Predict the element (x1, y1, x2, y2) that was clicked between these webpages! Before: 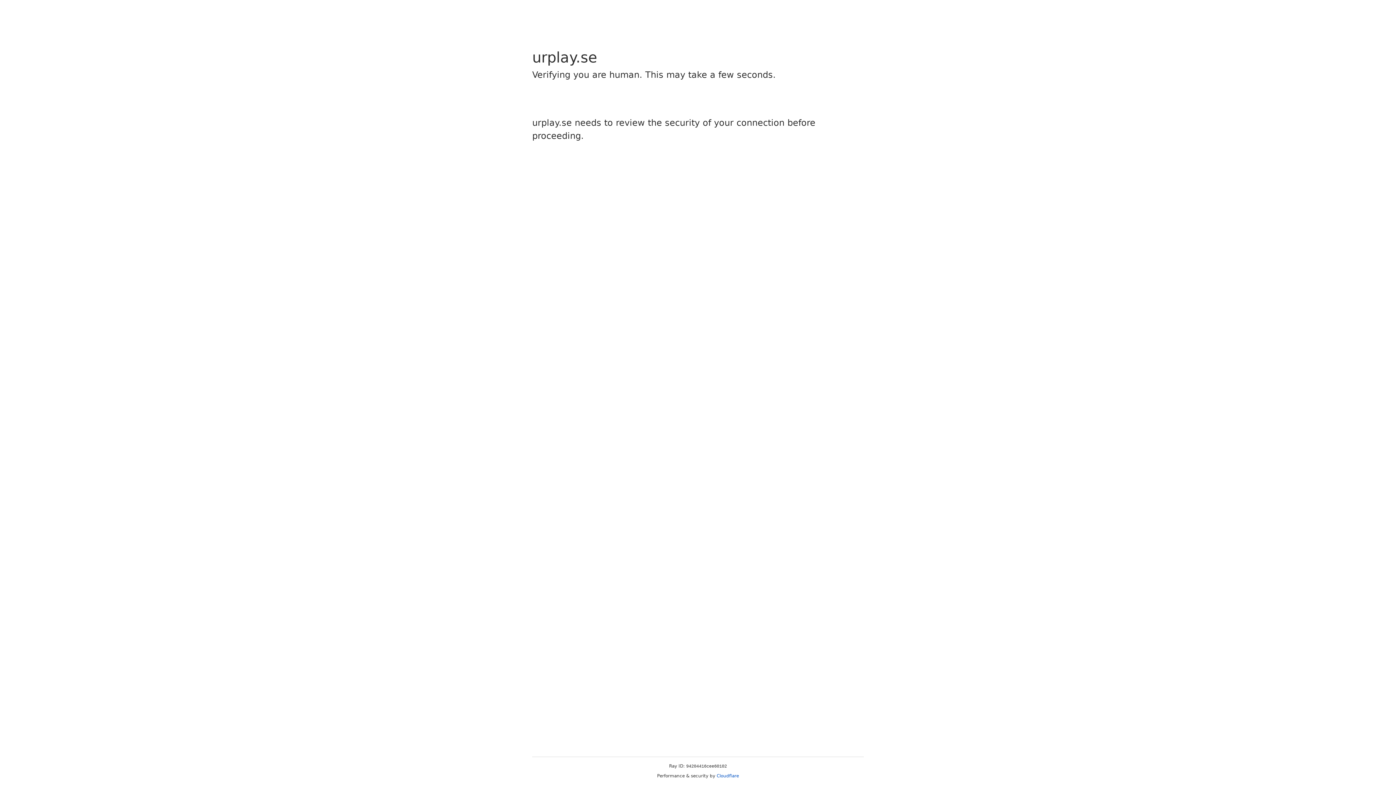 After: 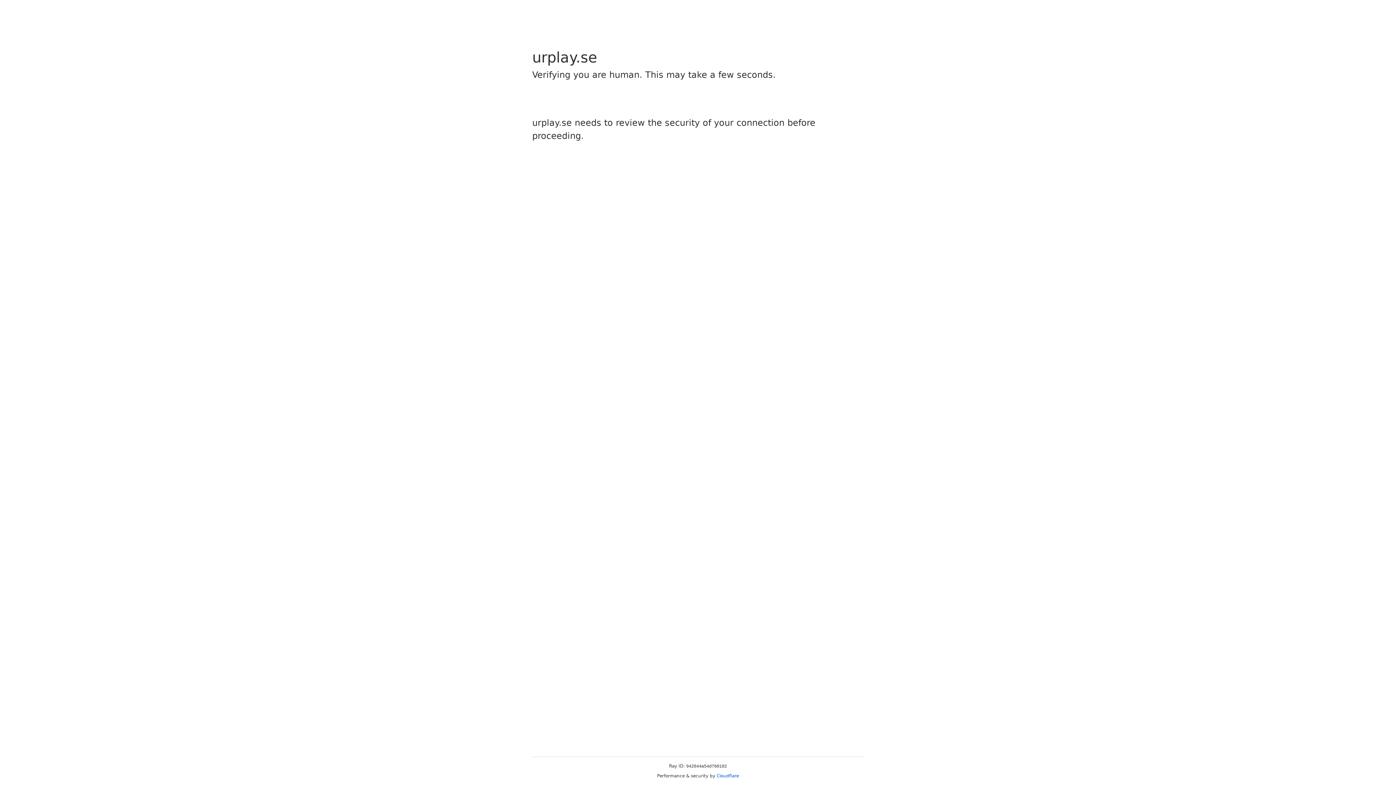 Action: label: Cloudflare bbox: (716, 773, 739, 778)